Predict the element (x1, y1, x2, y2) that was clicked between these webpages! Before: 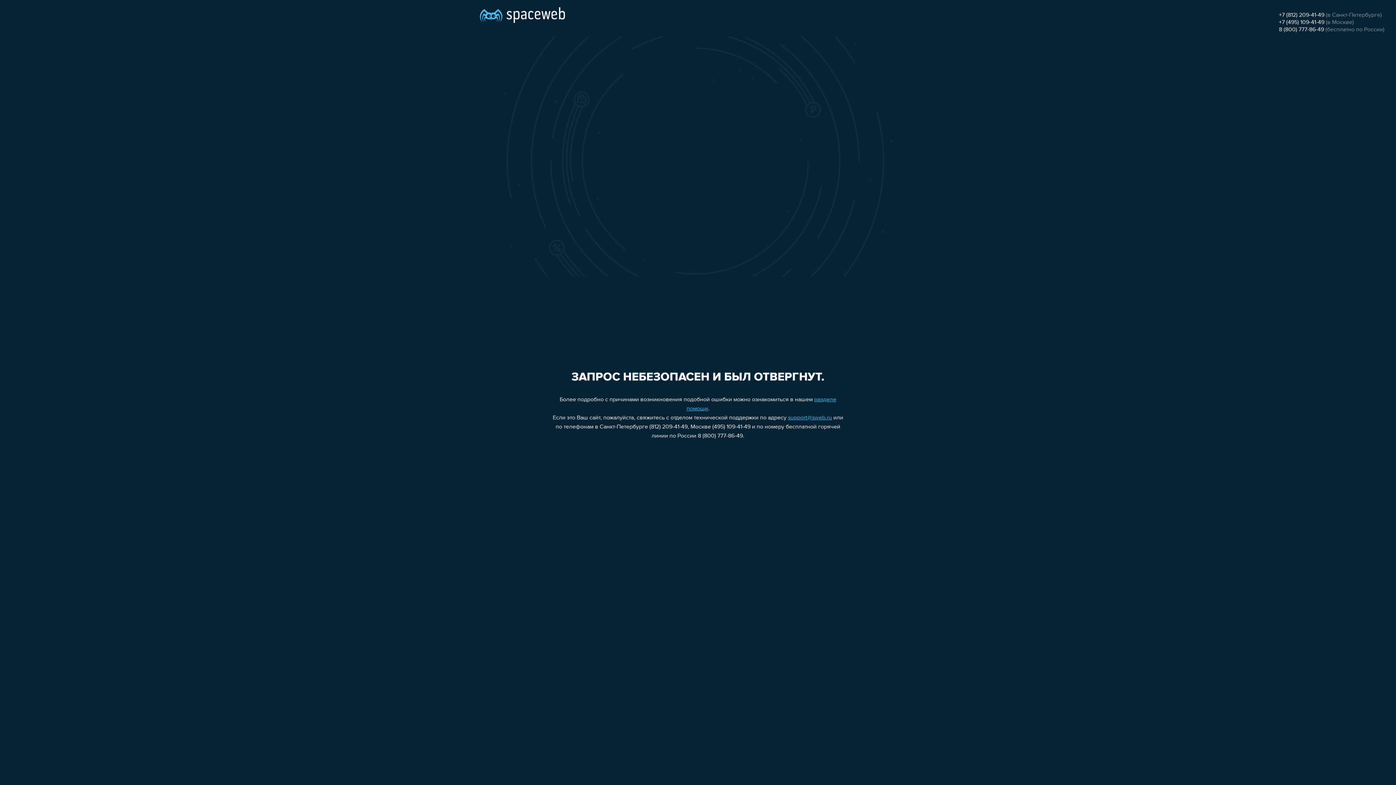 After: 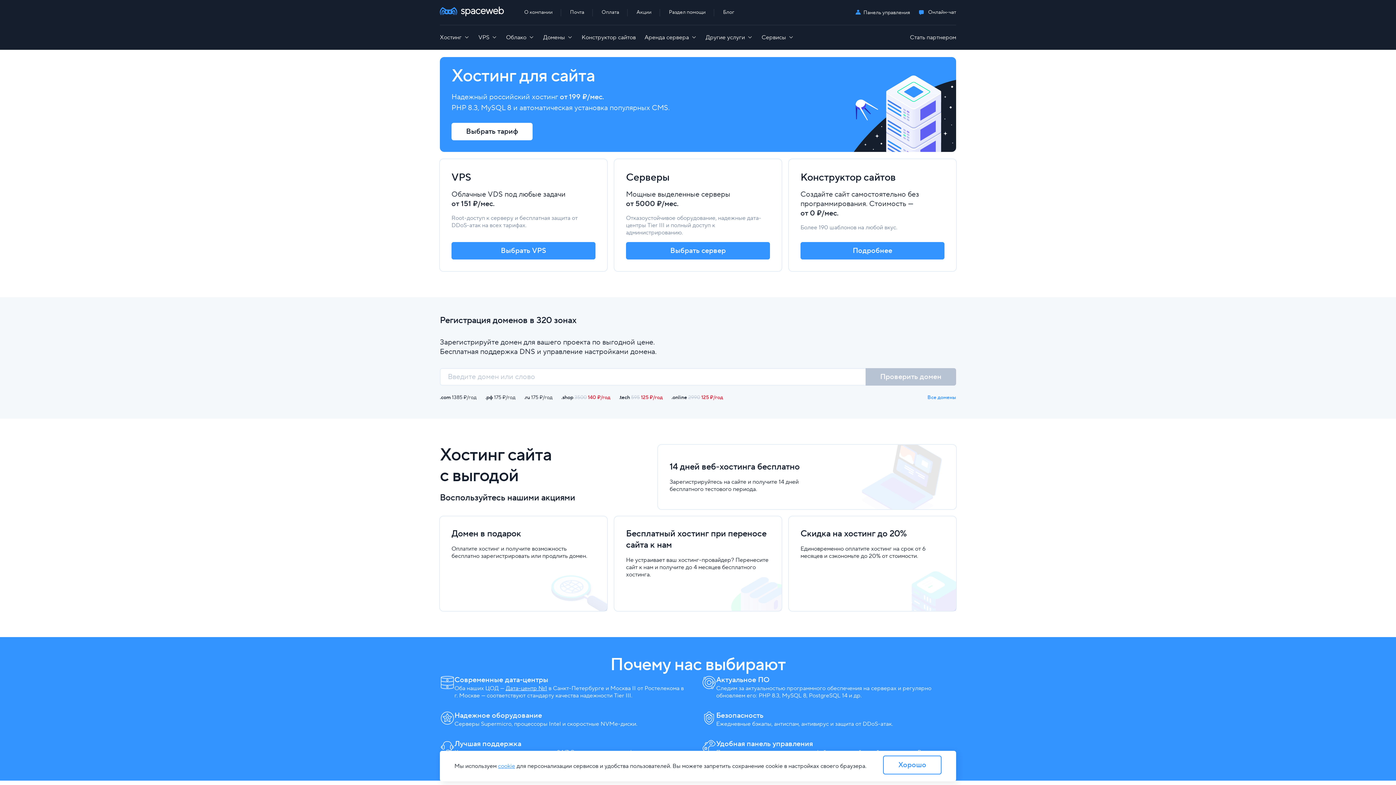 Action: bbox: (480, 0, 565, 25)